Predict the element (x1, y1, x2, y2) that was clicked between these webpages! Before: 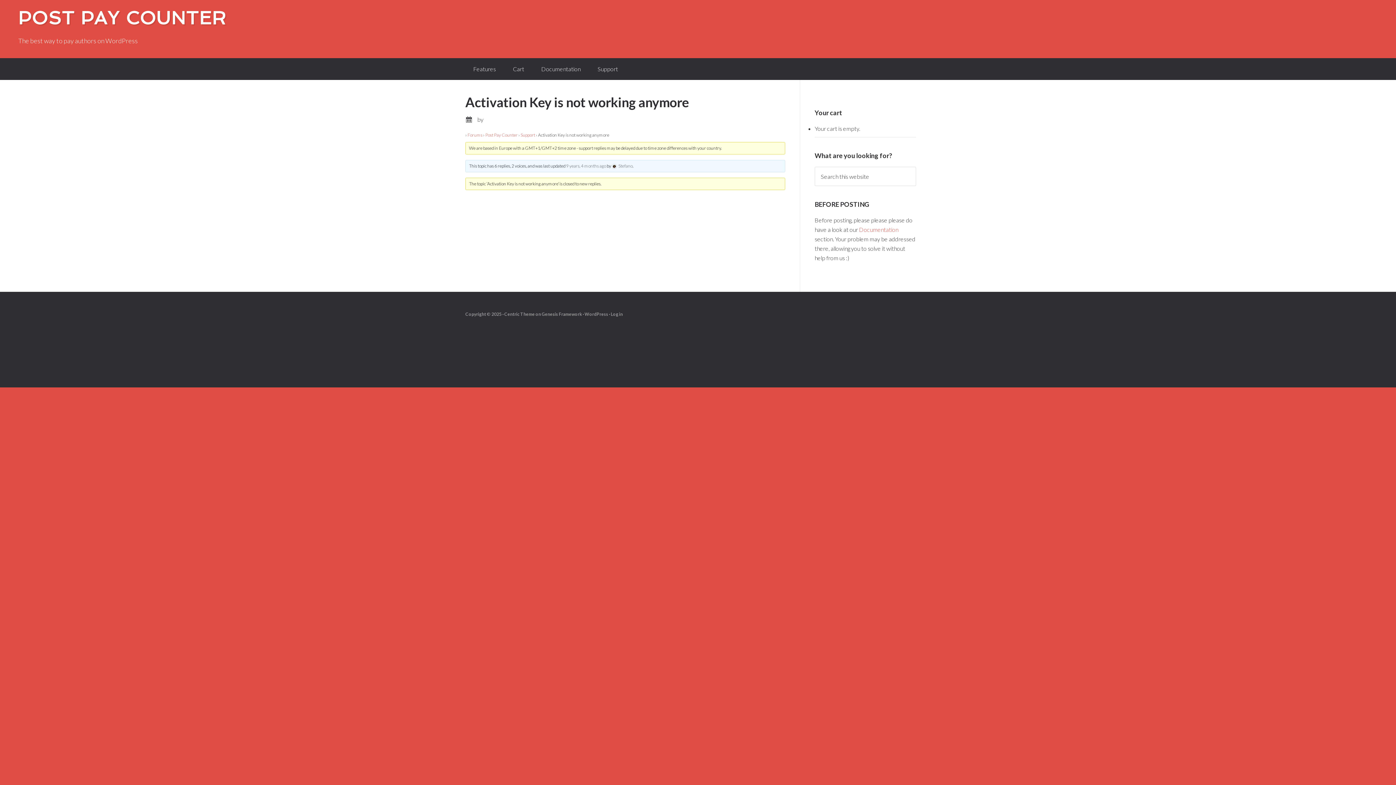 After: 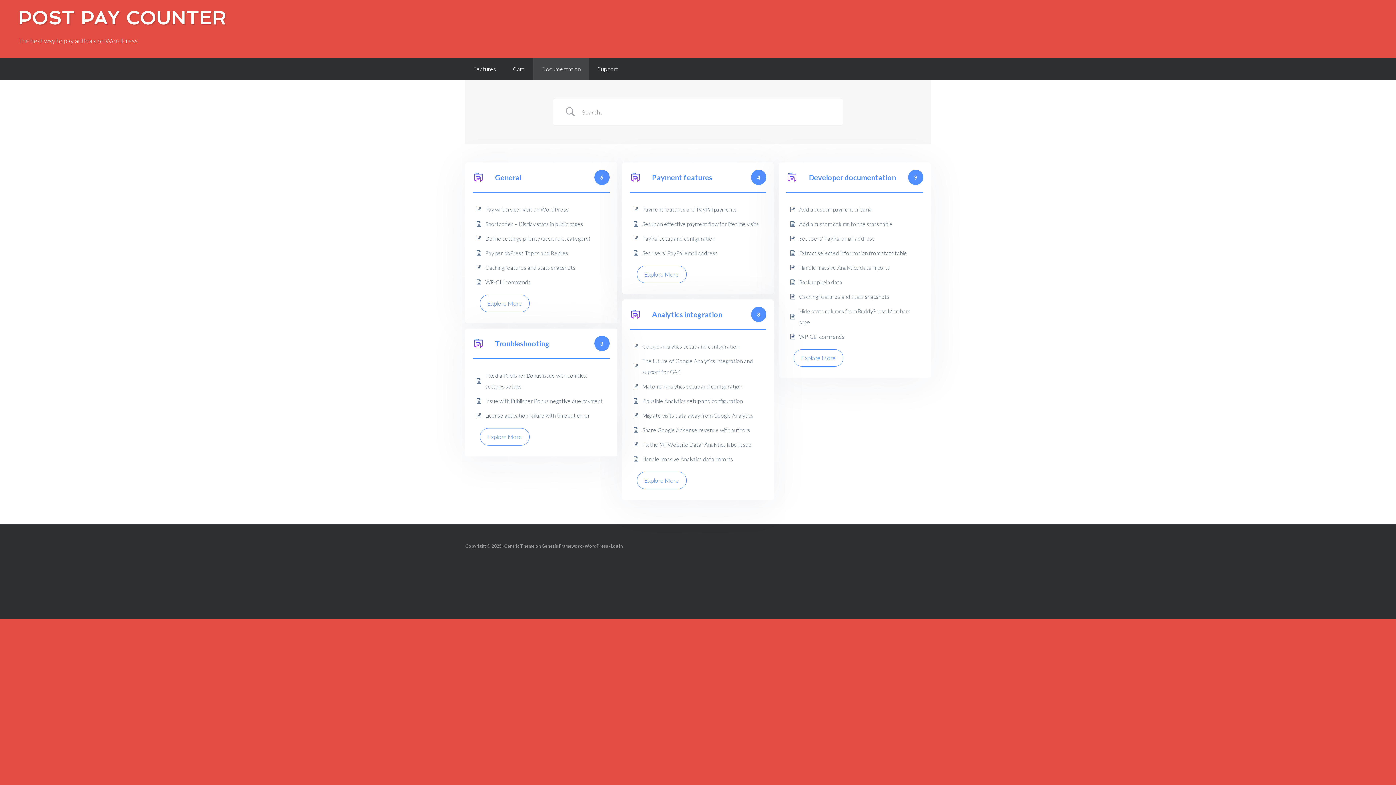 Action: label: Documentation bbox: (859, 226, 898, 233)